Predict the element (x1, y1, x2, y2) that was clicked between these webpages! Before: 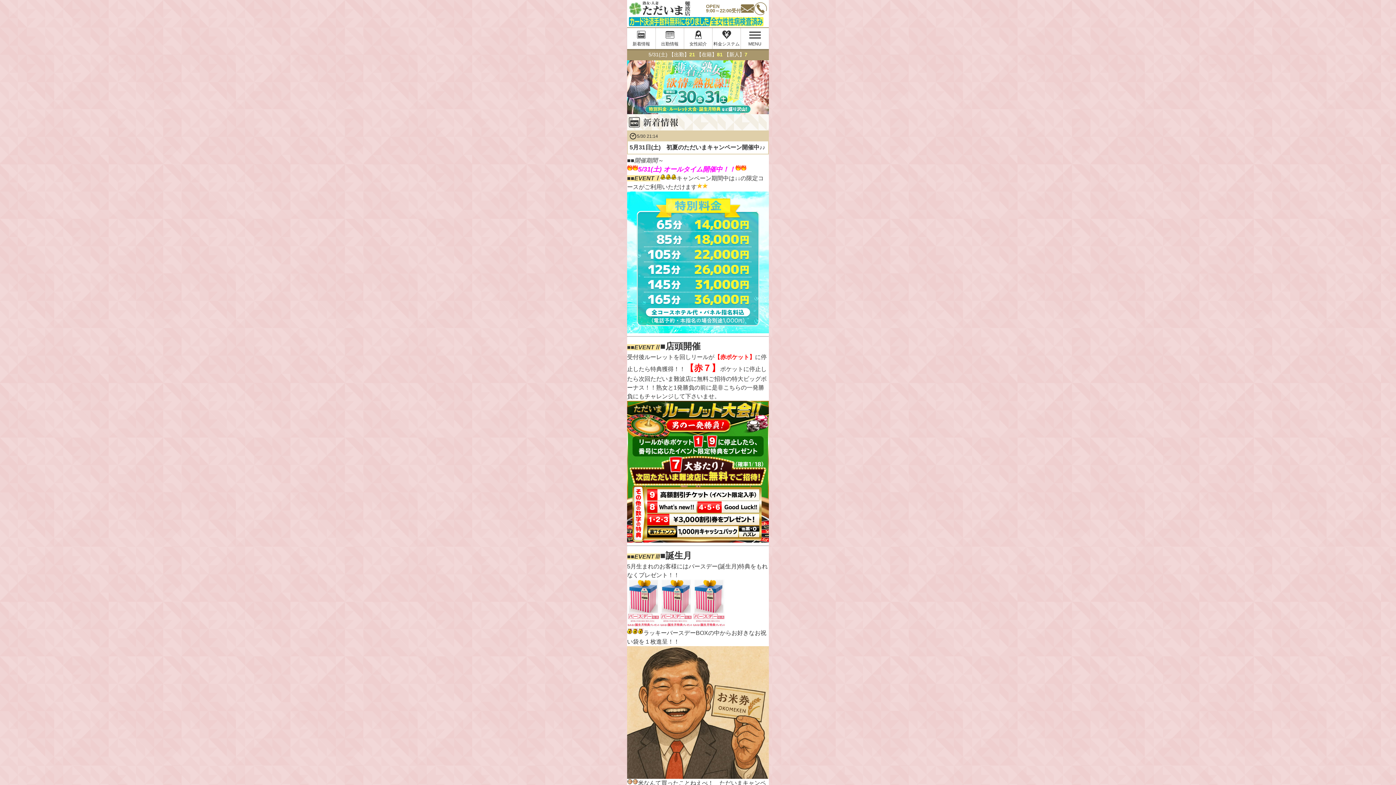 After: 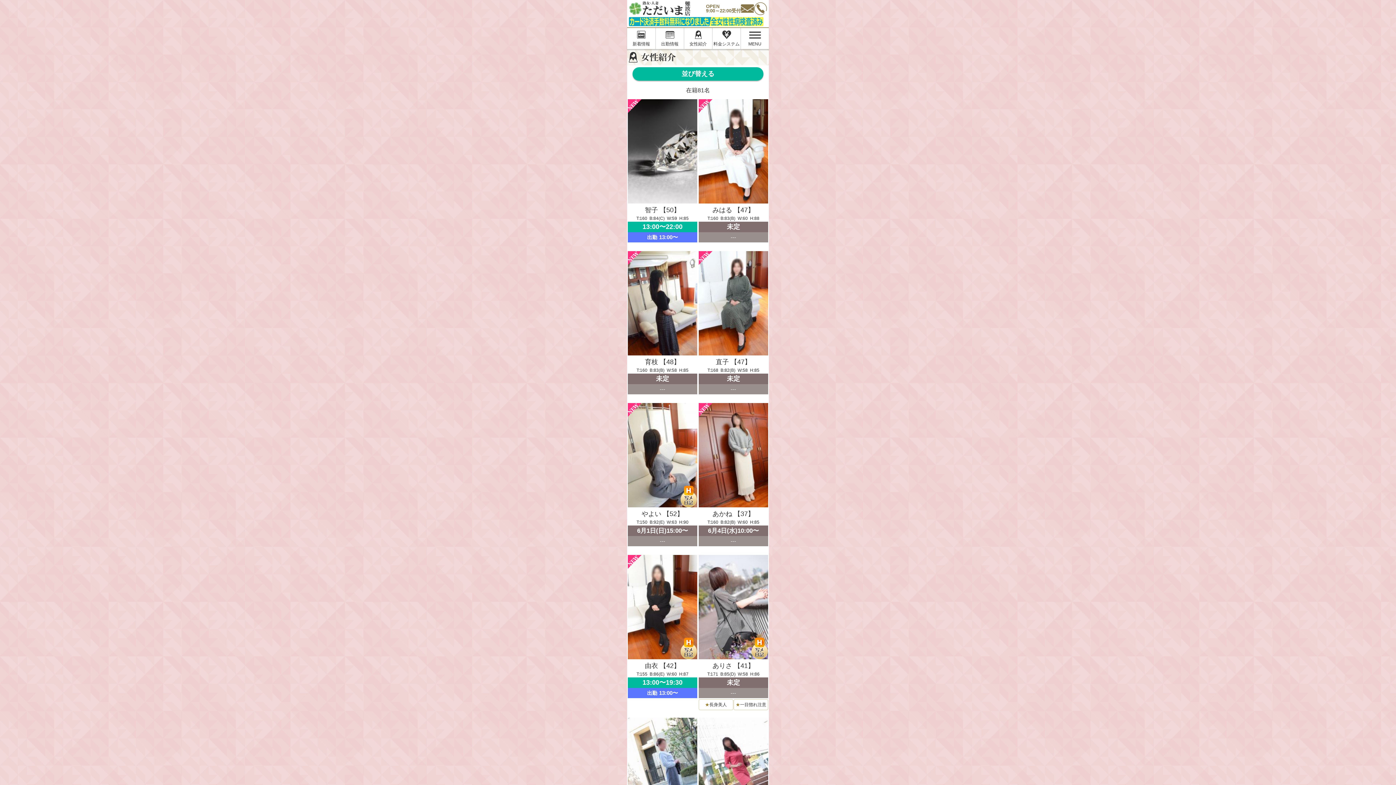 Action: bbox: (684, 28, 712, 49) label: 女性紹介